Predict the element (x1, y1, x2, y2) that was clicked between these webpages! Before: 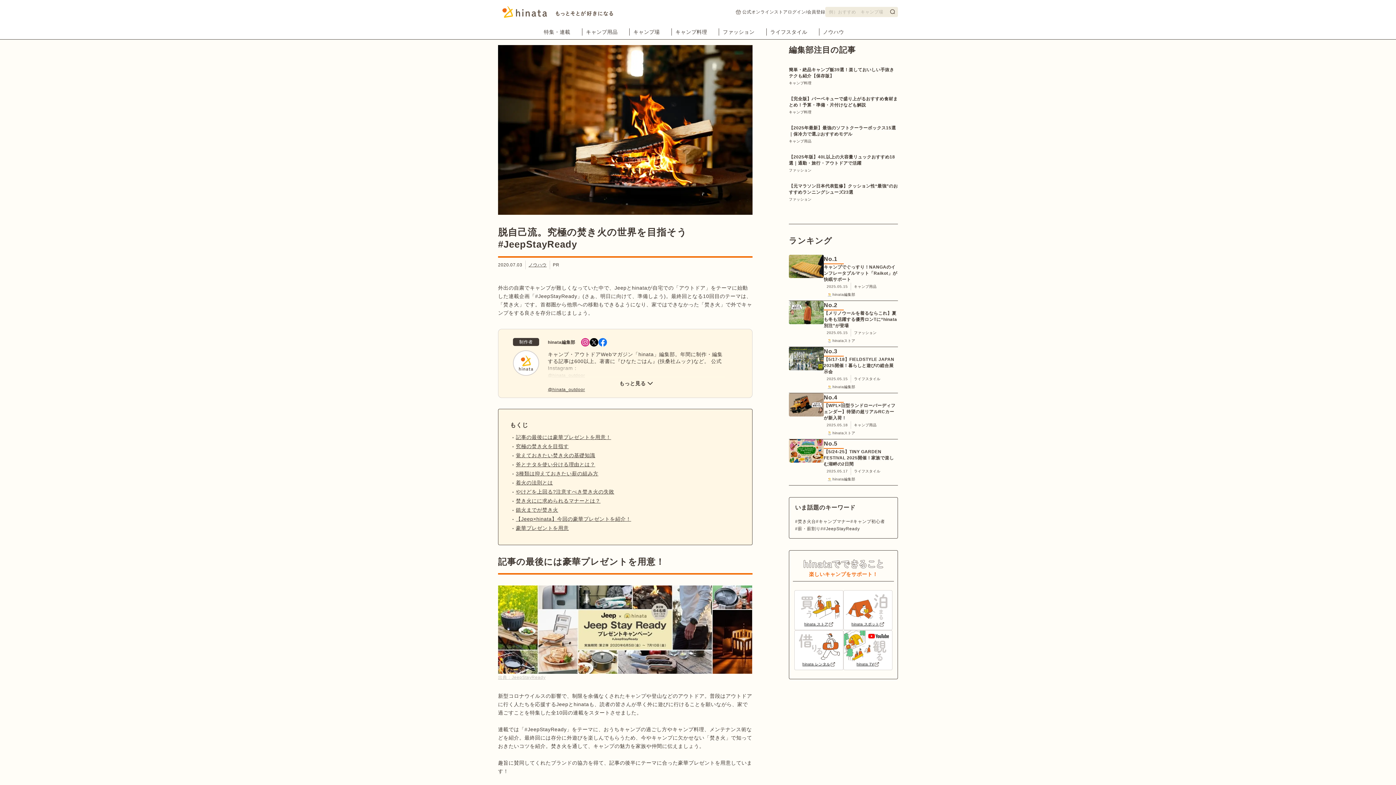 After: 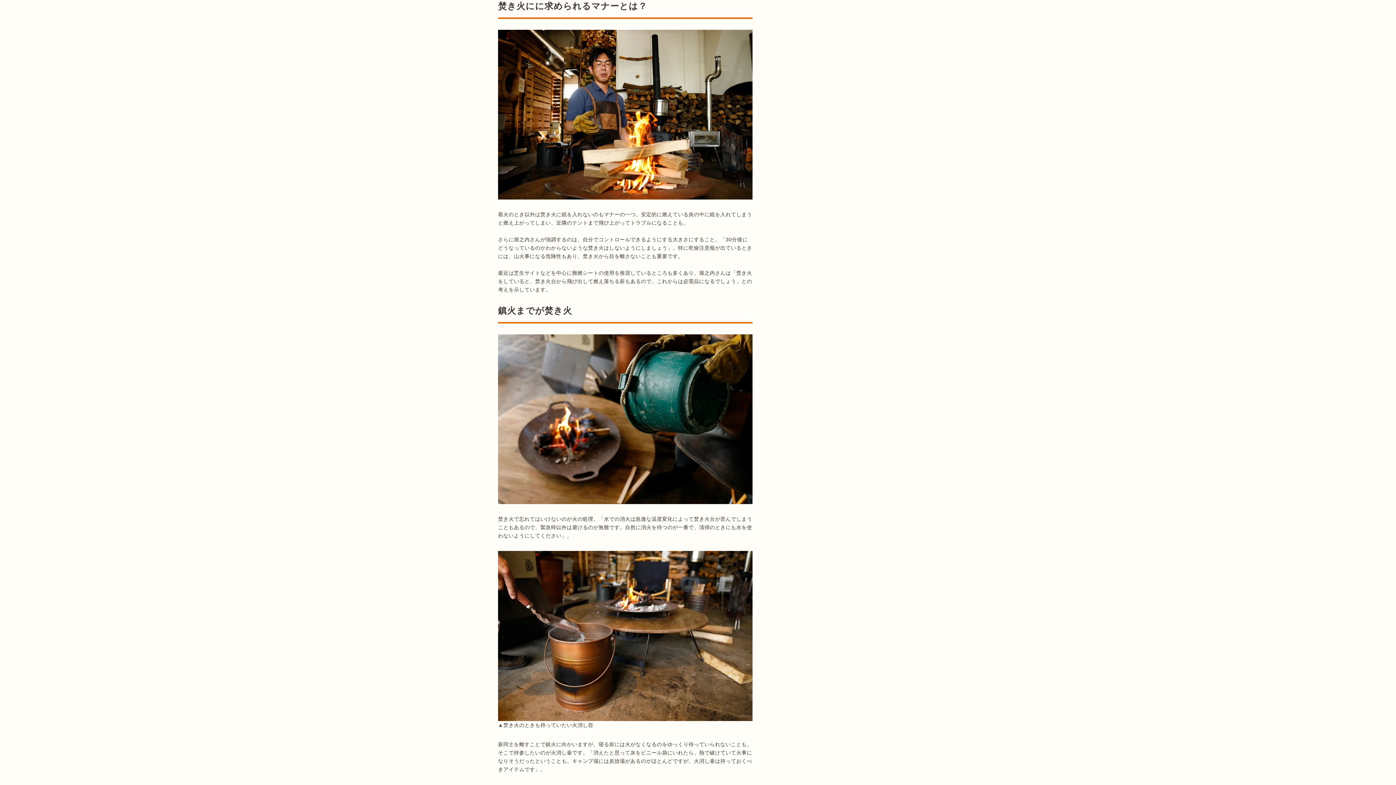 Action: label: 焚き火にに求められるマナーとは？ bbox: (516, 496, 600, 506)